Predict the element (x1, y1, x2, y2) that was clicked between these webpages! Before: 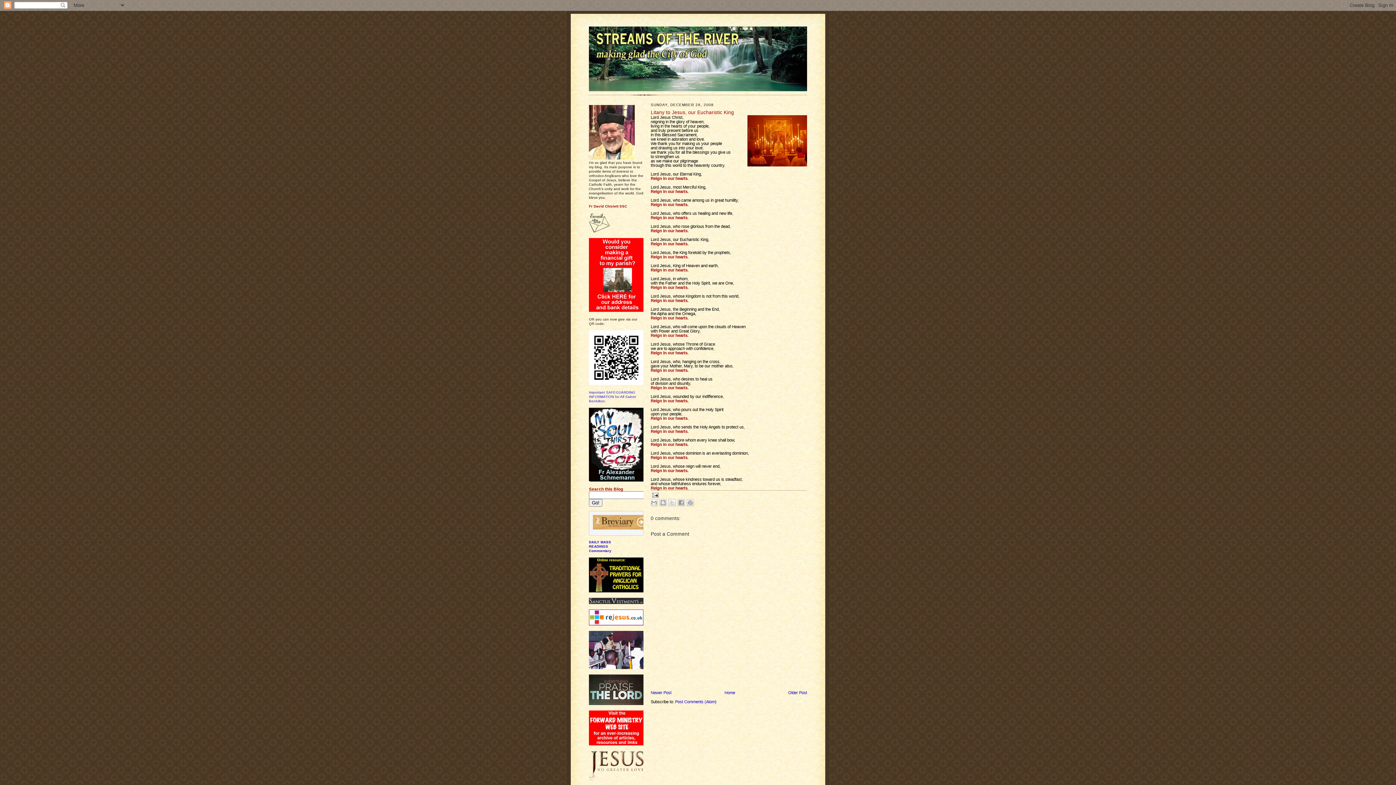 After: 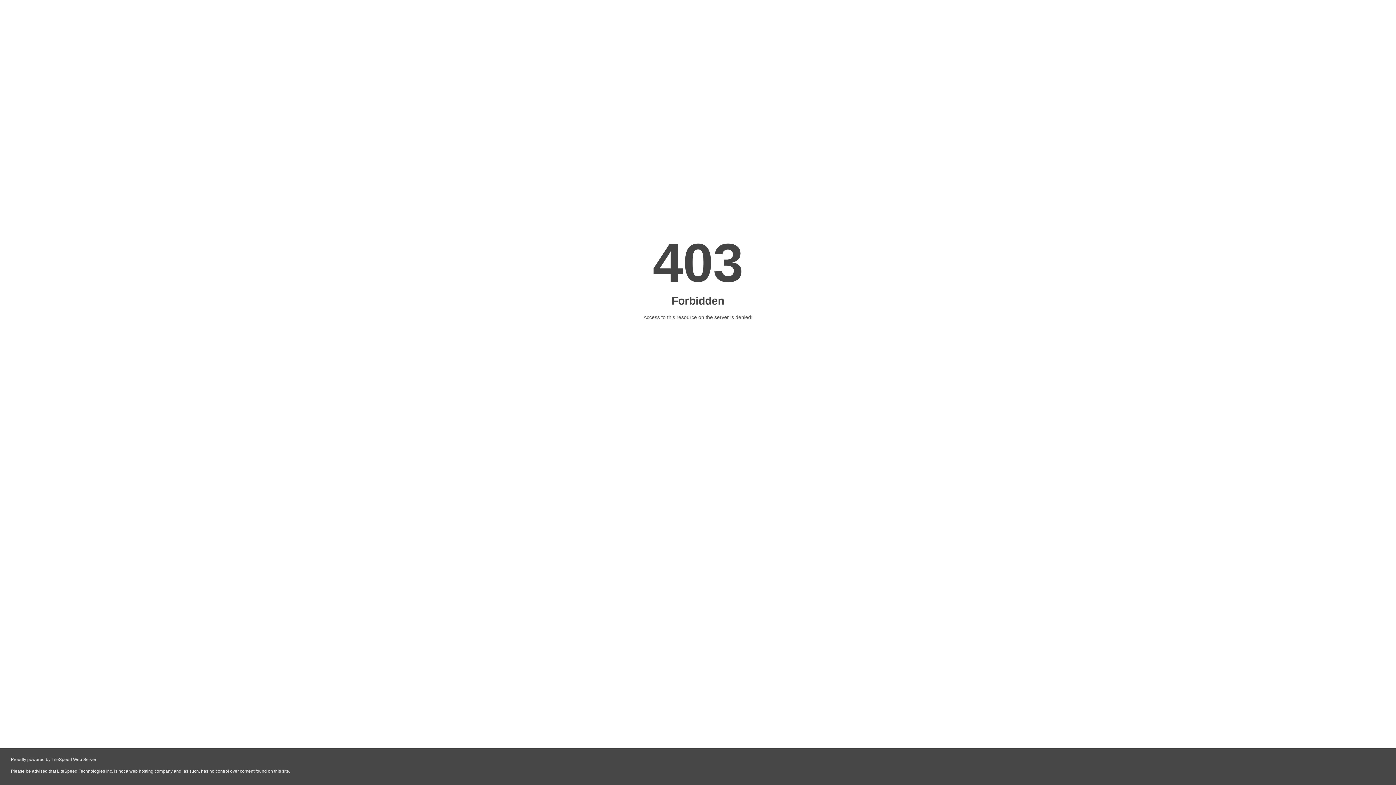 Action: bbox: (589, 549, 611, 553) label: Commentary